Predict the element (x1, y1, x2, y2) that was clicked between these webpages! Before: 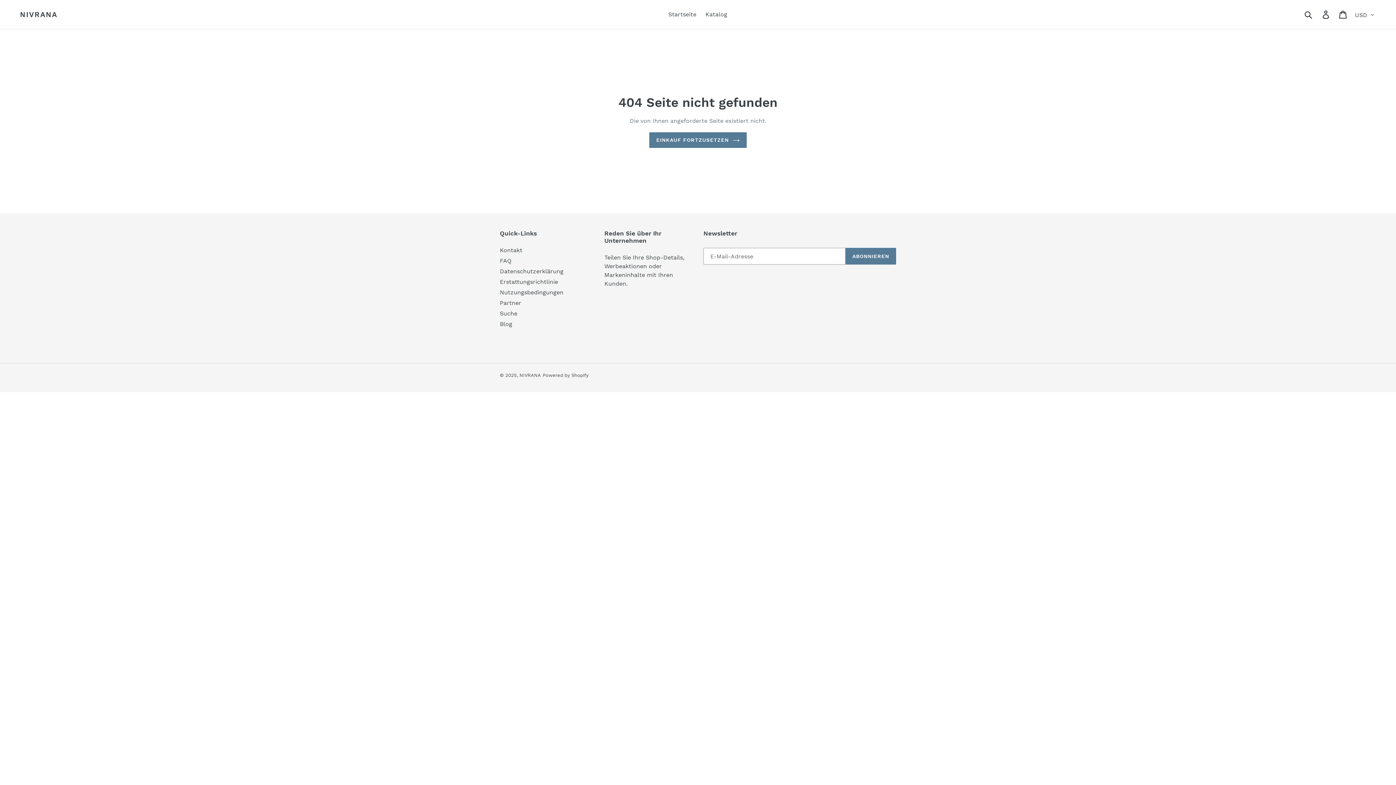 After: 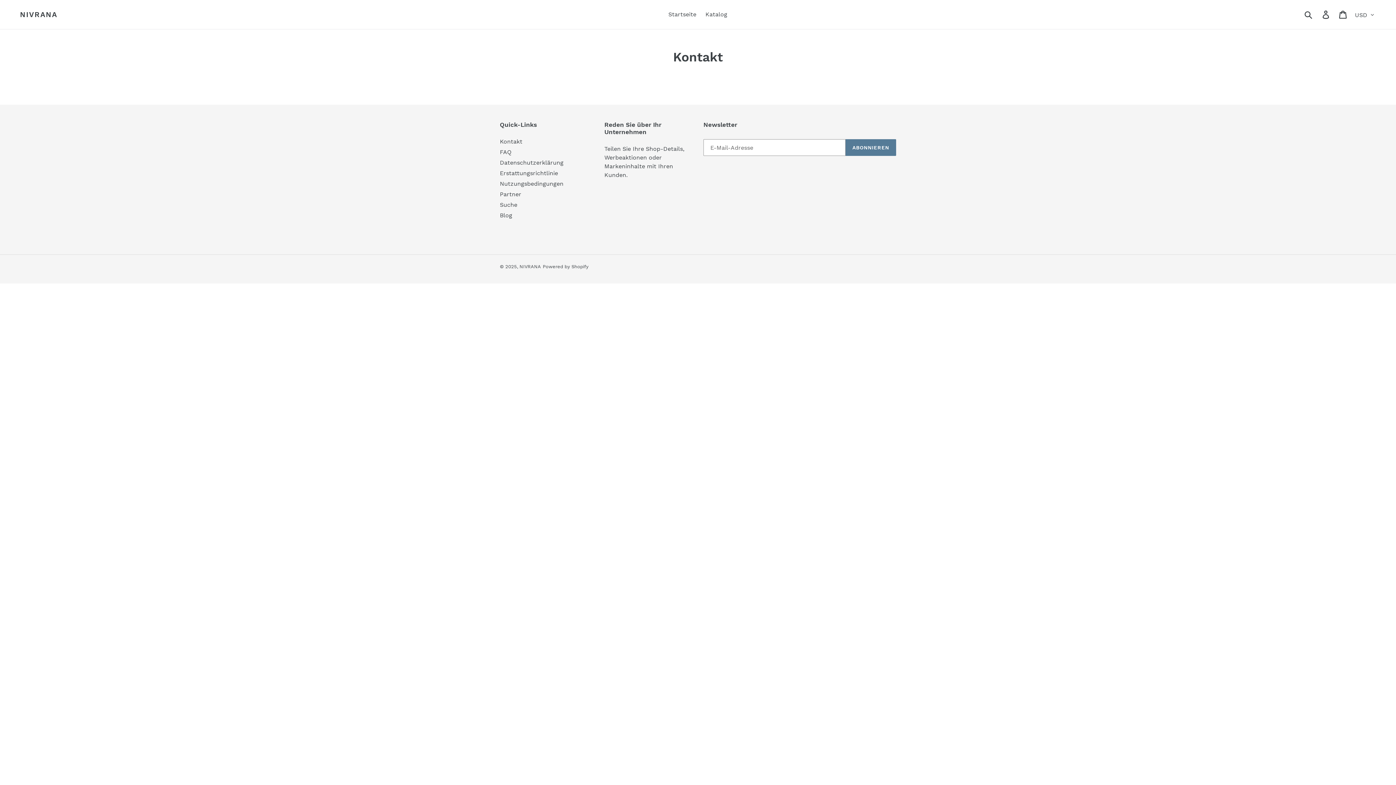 Action: label: Kontakt bbox: (500, 246, 522, 253)